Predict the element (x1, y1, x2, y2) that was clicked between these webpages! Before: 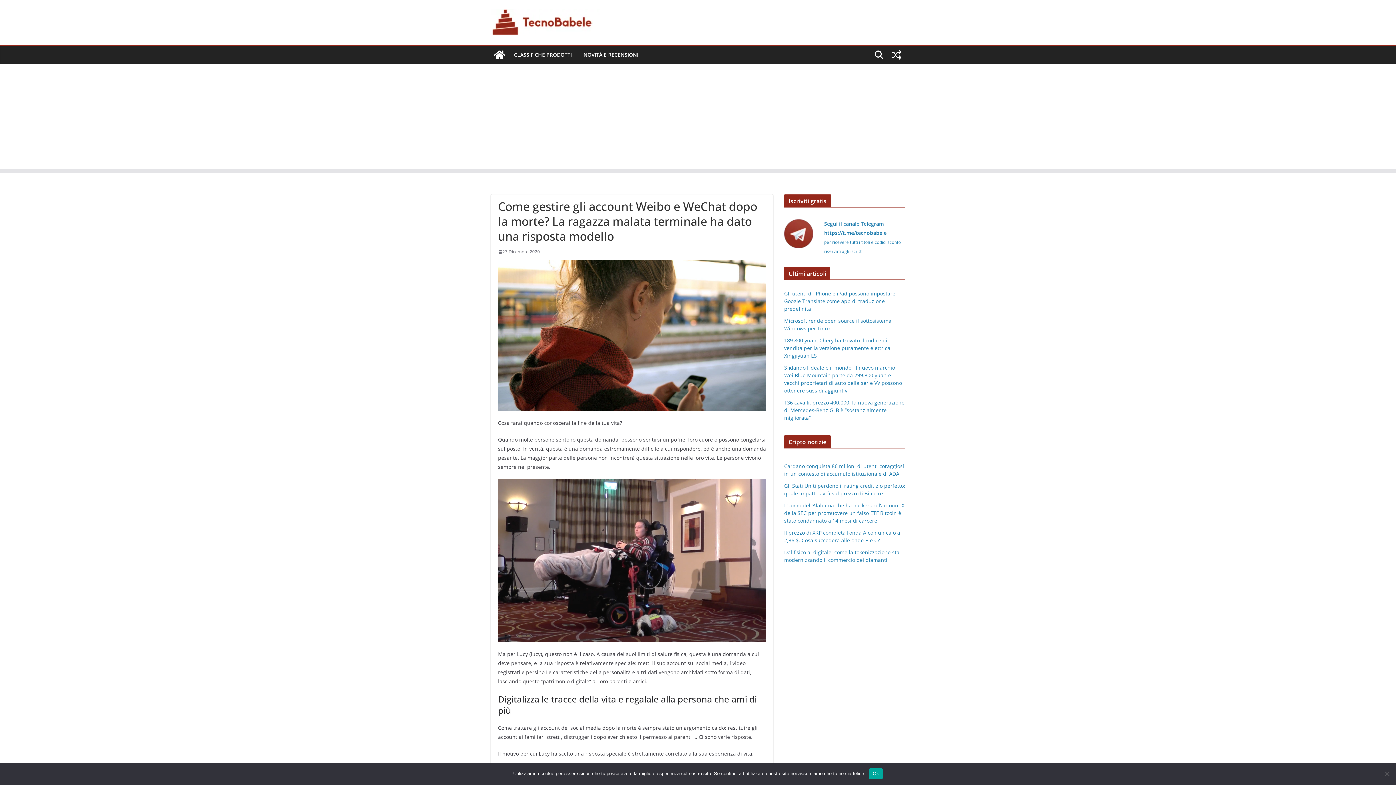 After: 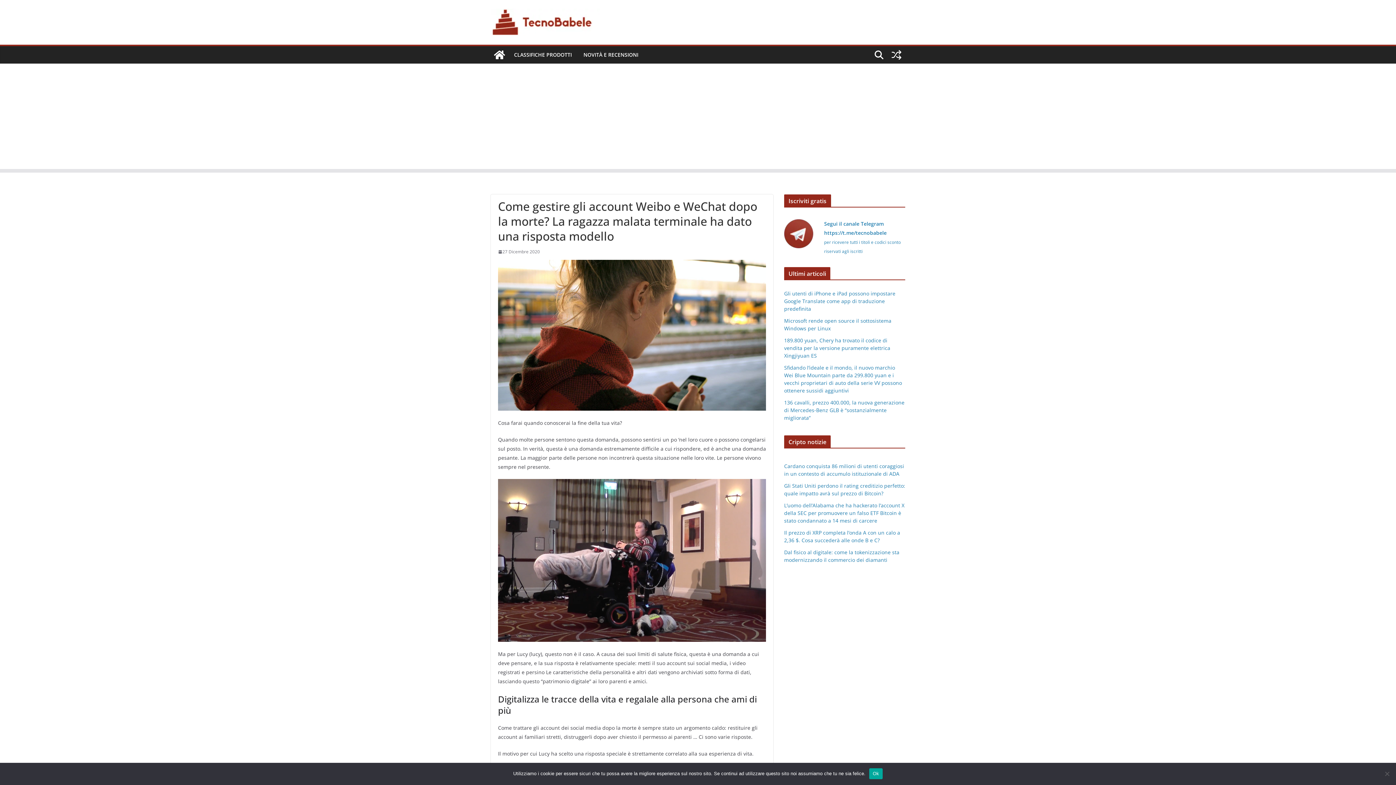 Action: label: 27 Dicembre 2020 bbox: (498, 248, 540, 255)